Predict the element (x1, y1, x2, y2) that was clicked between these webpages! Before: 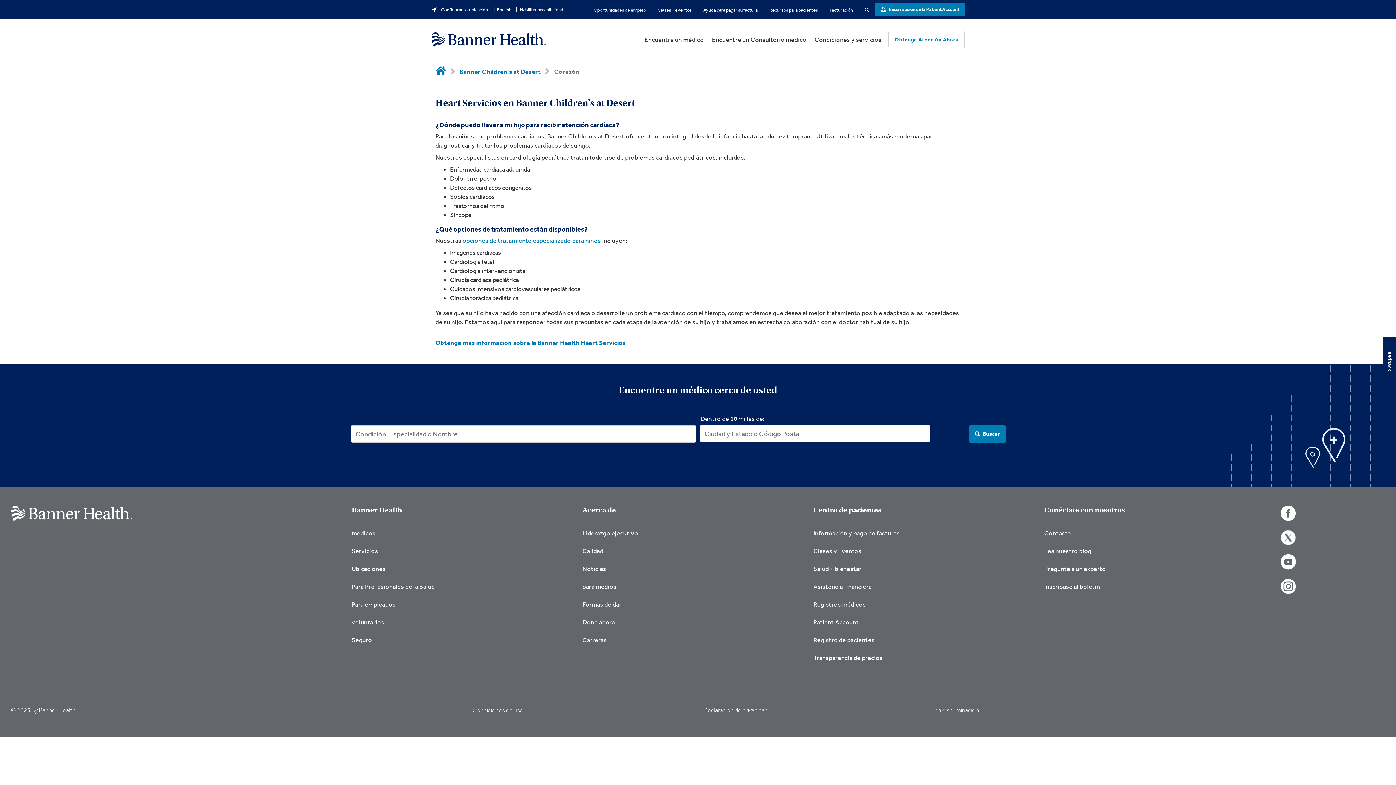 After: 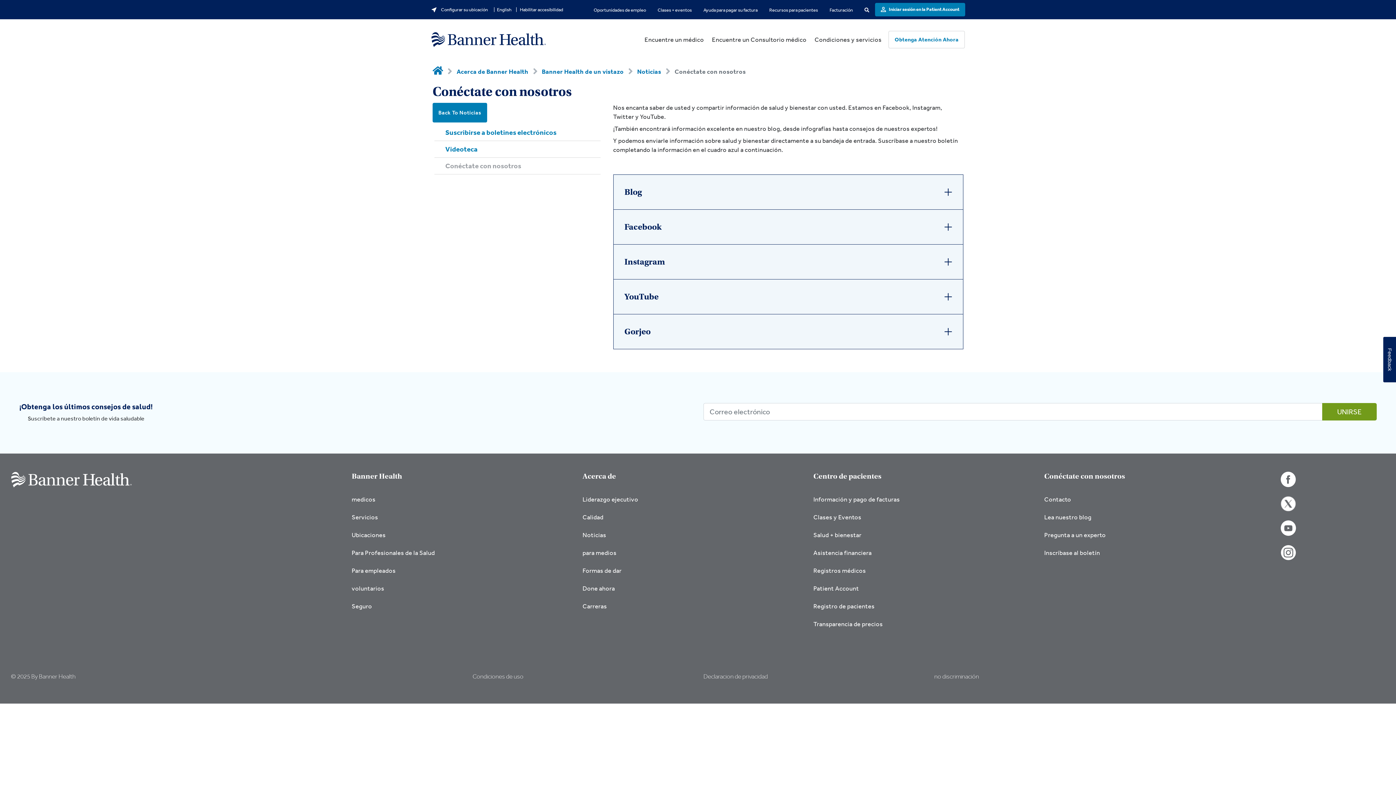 Action: bbox: (1044, 505, 1125, 514) label: Conéctate con nosotros